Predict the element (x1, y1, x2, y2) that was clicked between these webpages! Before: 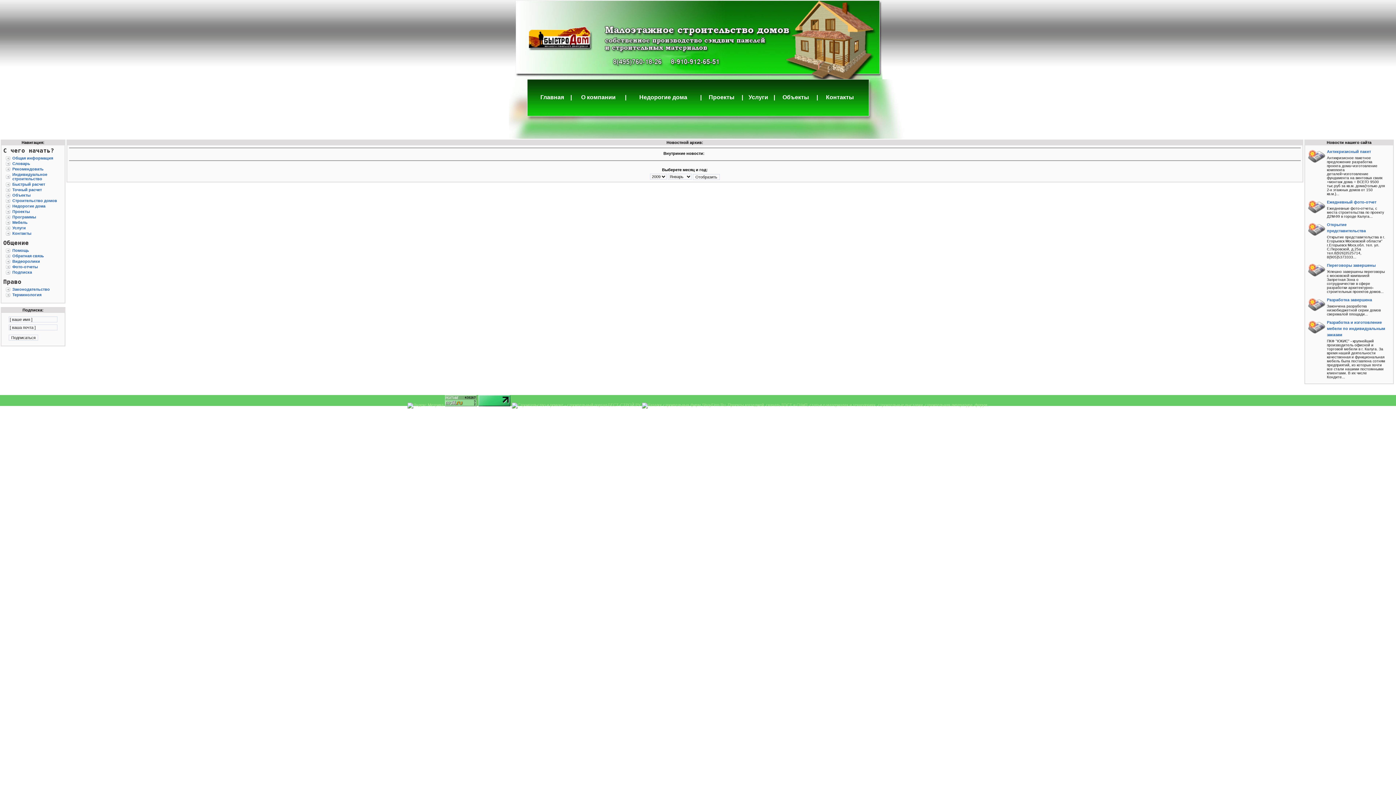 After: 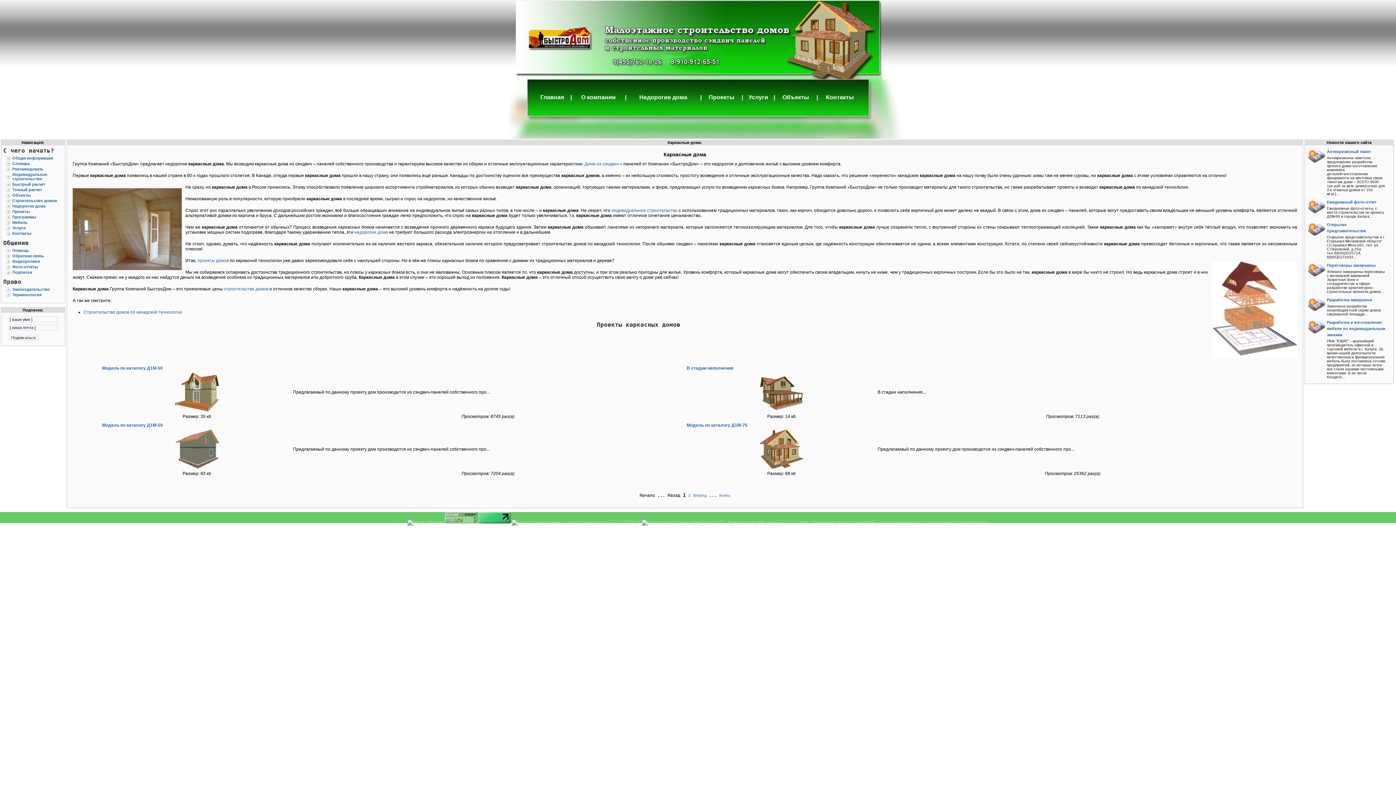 Action: label: Проекты bbox: (3, 209, 61, 213)